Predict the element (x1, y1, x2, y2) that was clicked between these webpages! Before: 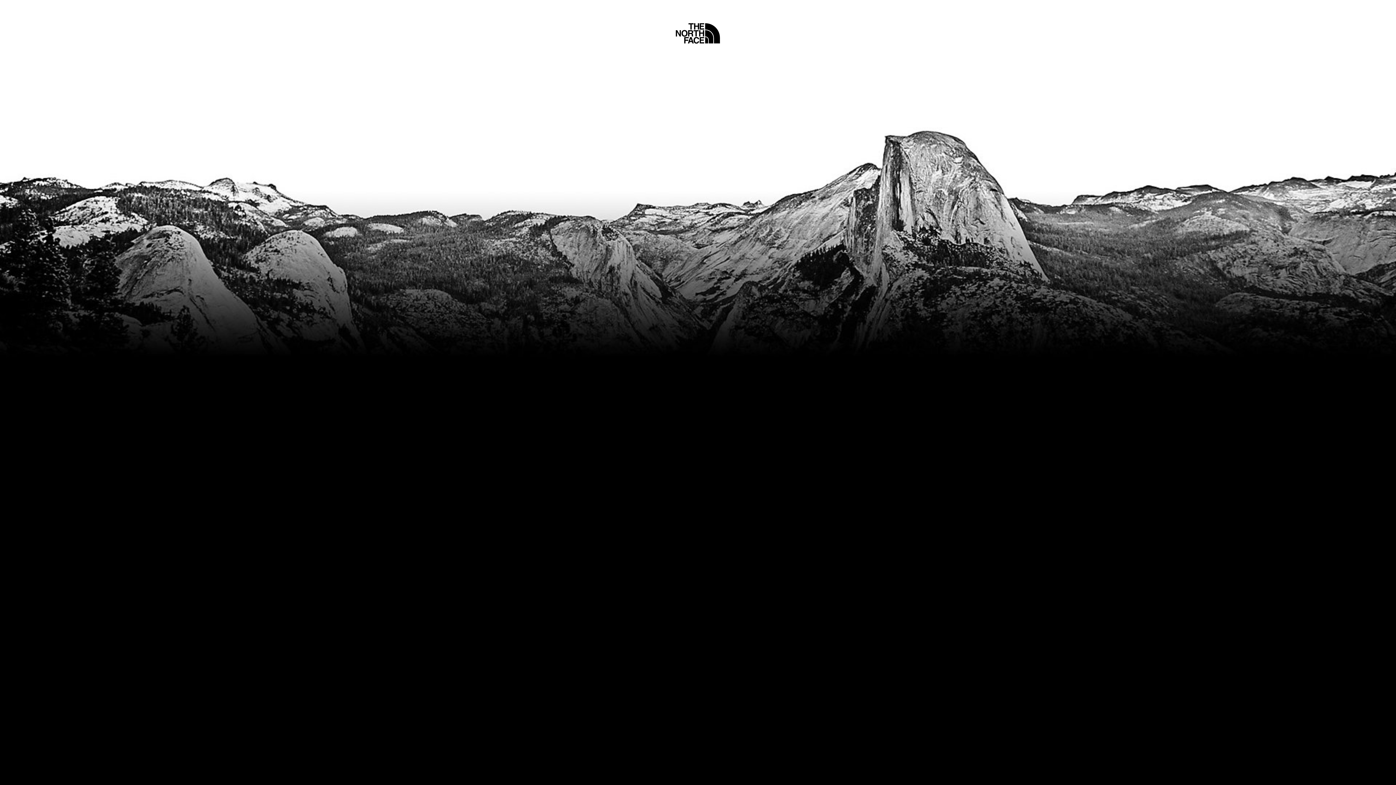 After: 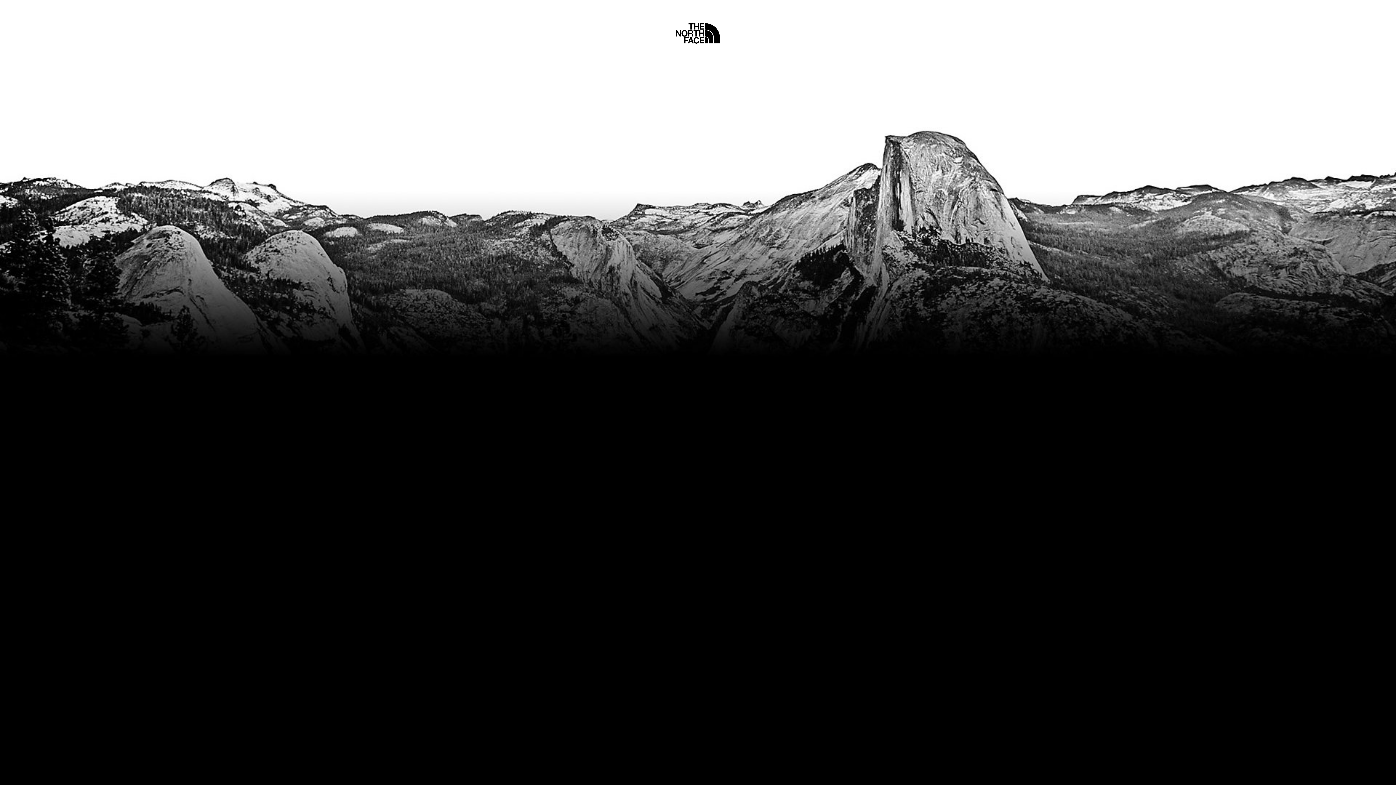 Action: bbox: (675, 5, 720, 45) label: Home